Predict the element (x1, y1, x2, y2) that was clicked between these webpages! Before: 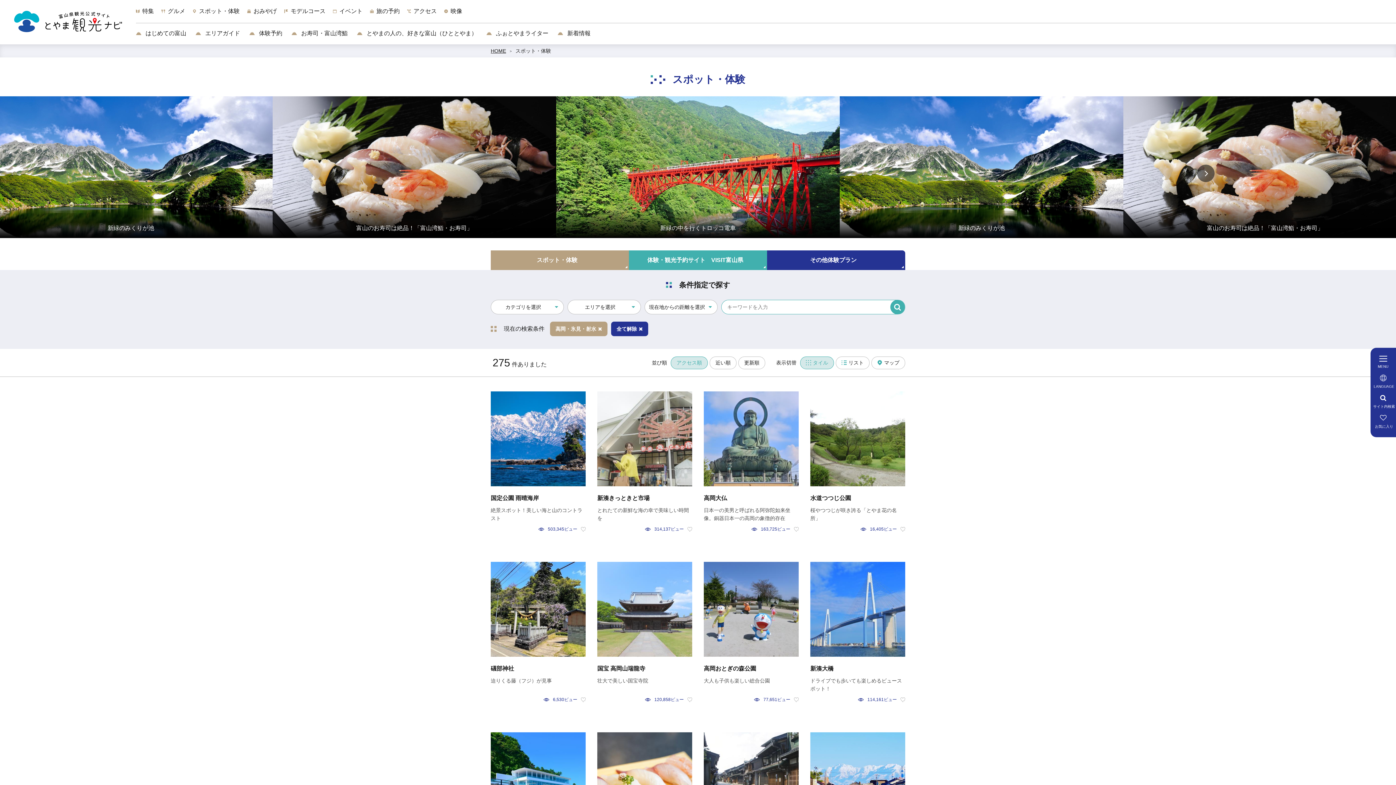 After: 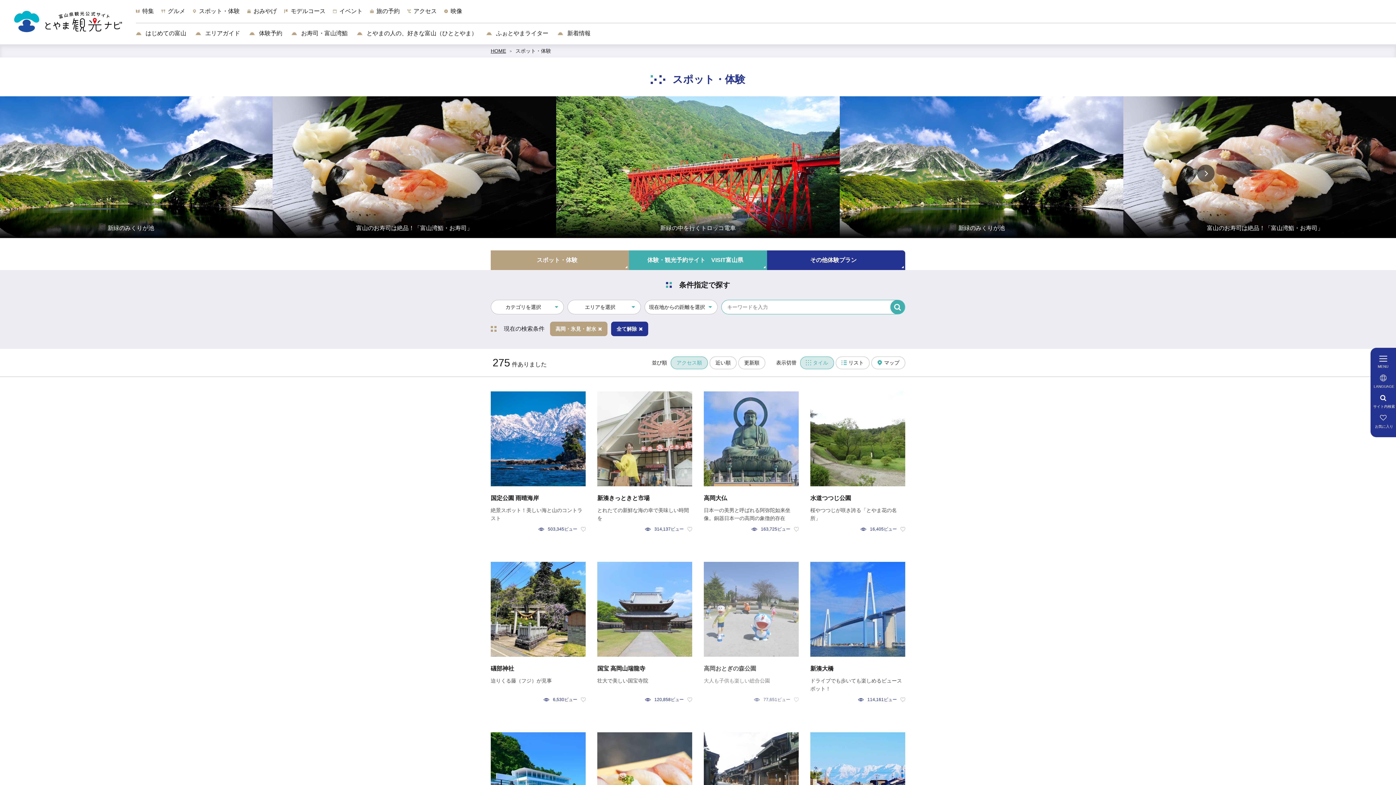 Action: bbox: (794, 697, 798, 702)